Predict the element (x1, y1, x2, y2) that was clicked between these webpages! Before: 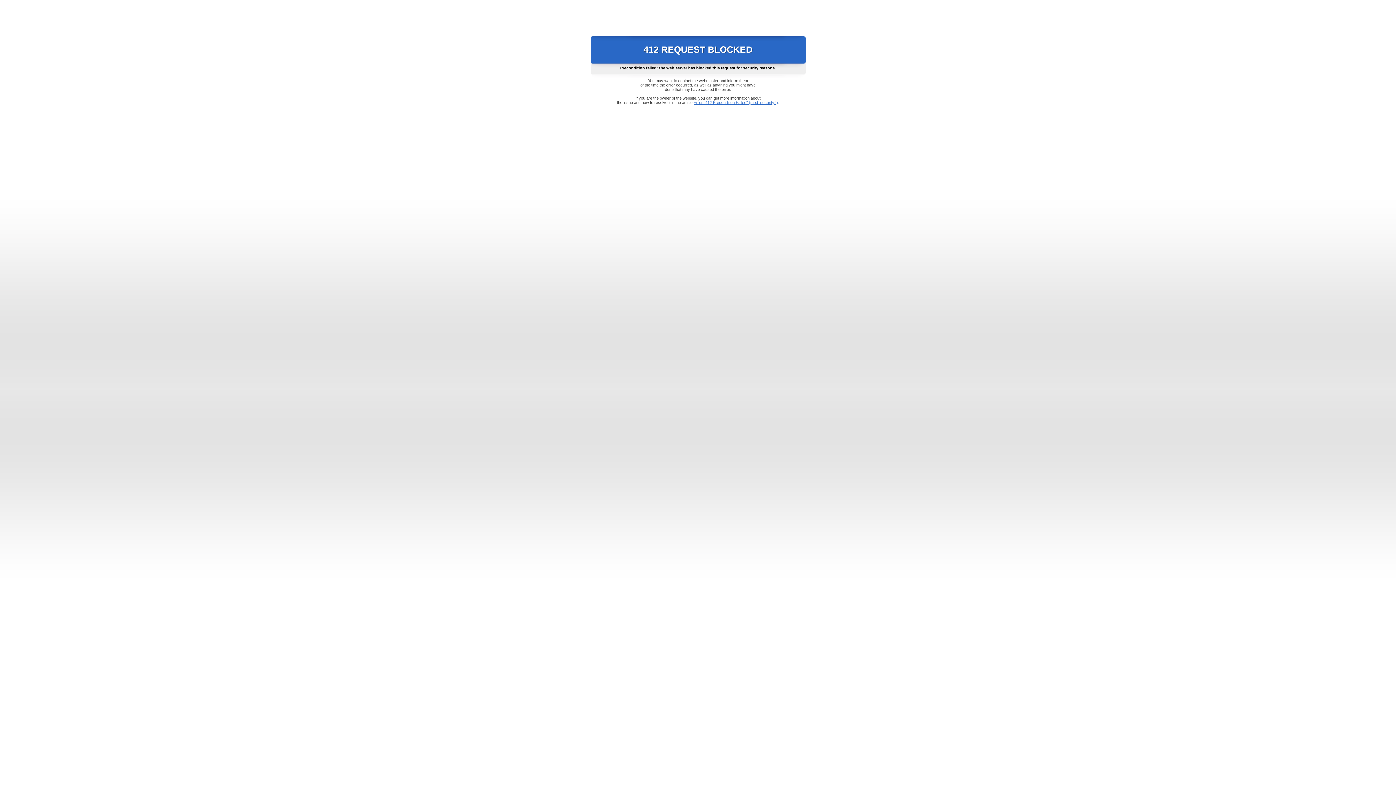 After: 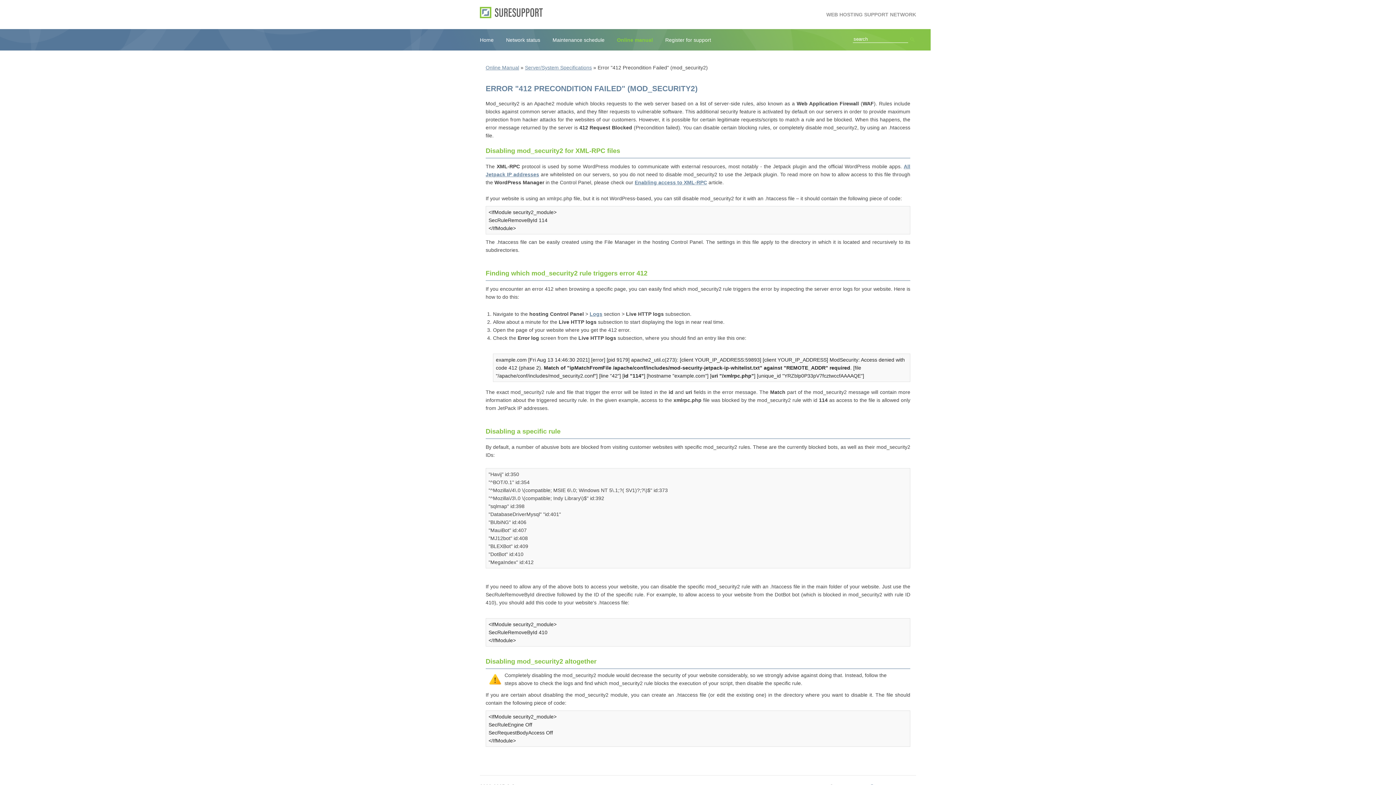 Action: label: Error "412 Precondition Failed" (mod_security2) bbox: (693, 100, 778, 104)